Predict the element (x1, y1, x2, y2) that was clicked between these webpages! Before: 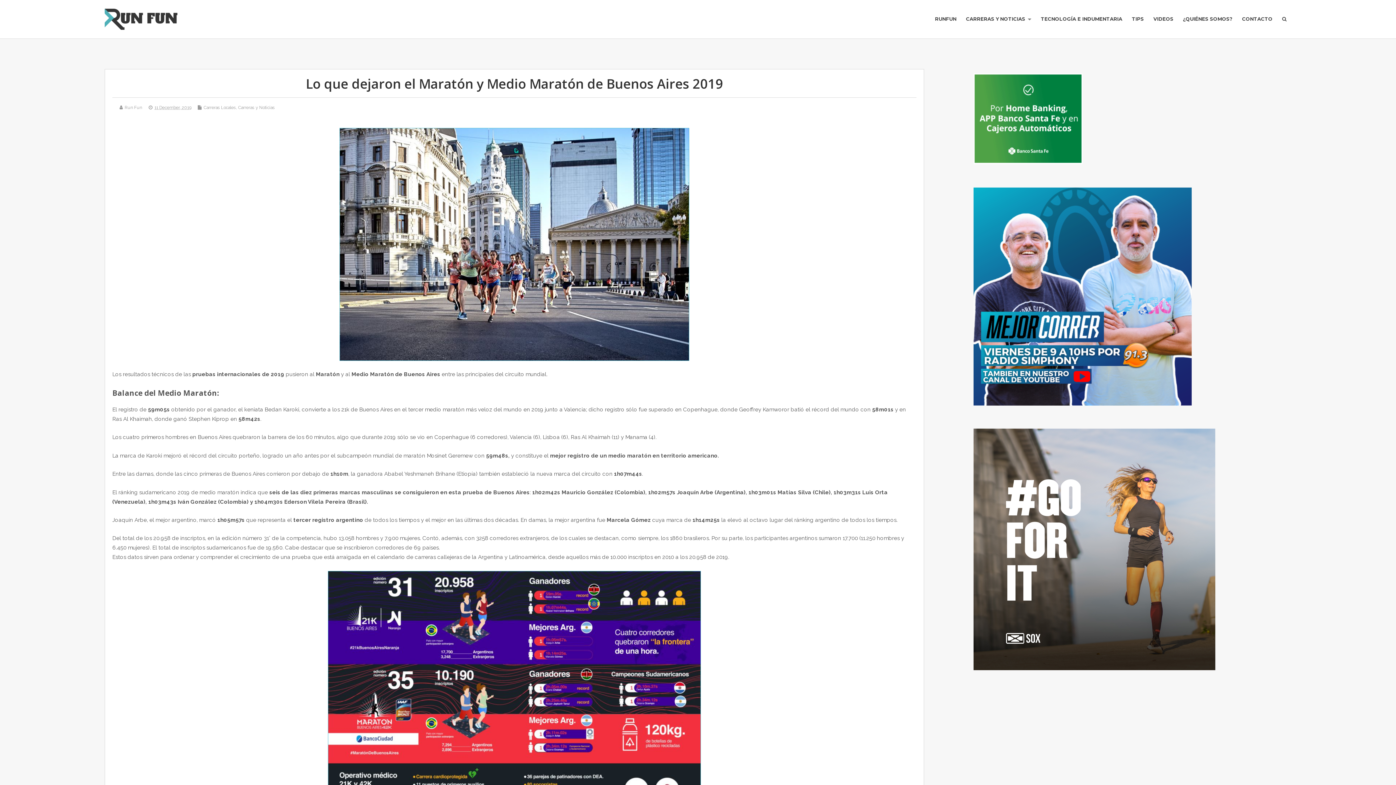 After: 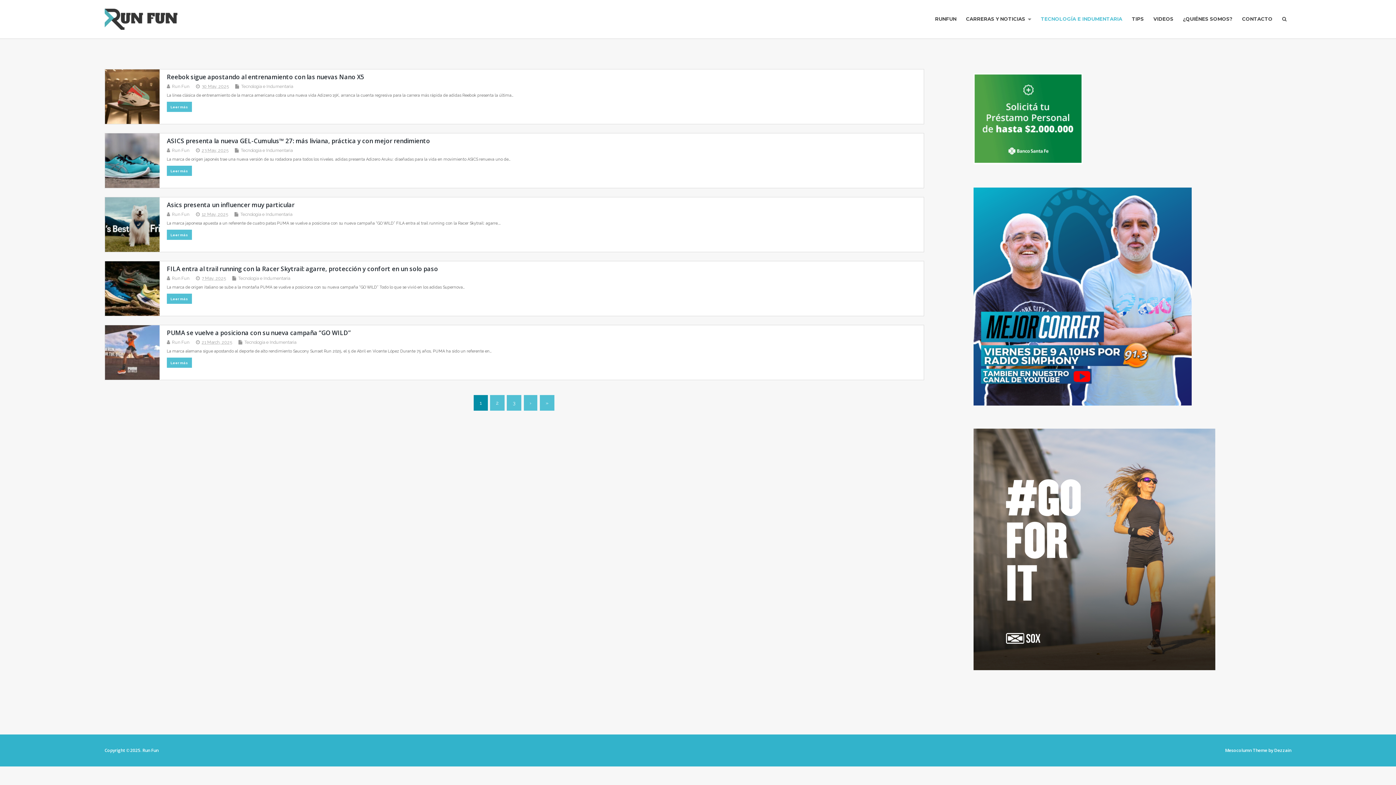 Action: bbox: (1036, 13, 1127, 25) label: TECNOLOGÍA E INDUMENTARIA